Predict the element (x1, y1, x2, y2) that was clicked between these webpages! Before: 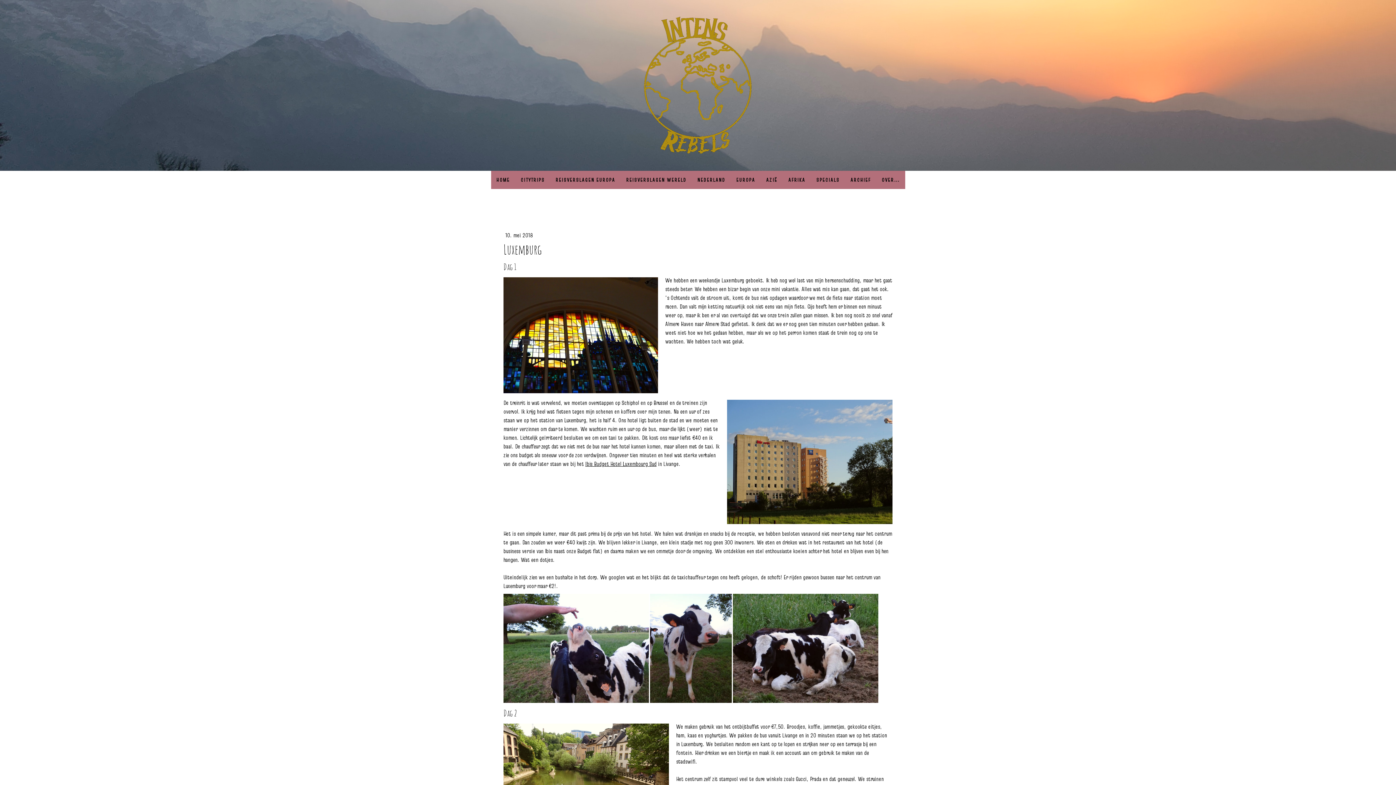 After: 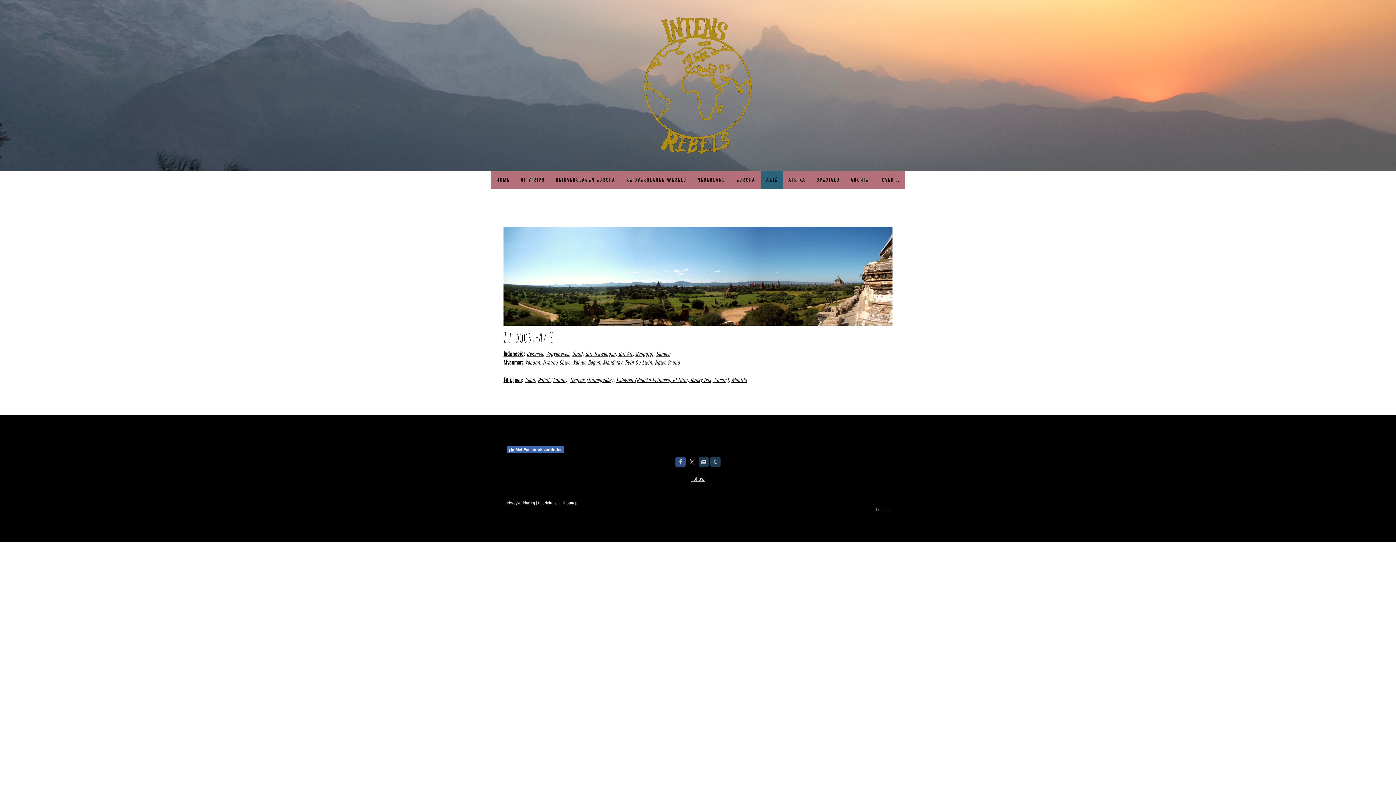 Action: label: AZIË bbox: (760, 170, 783, 189)